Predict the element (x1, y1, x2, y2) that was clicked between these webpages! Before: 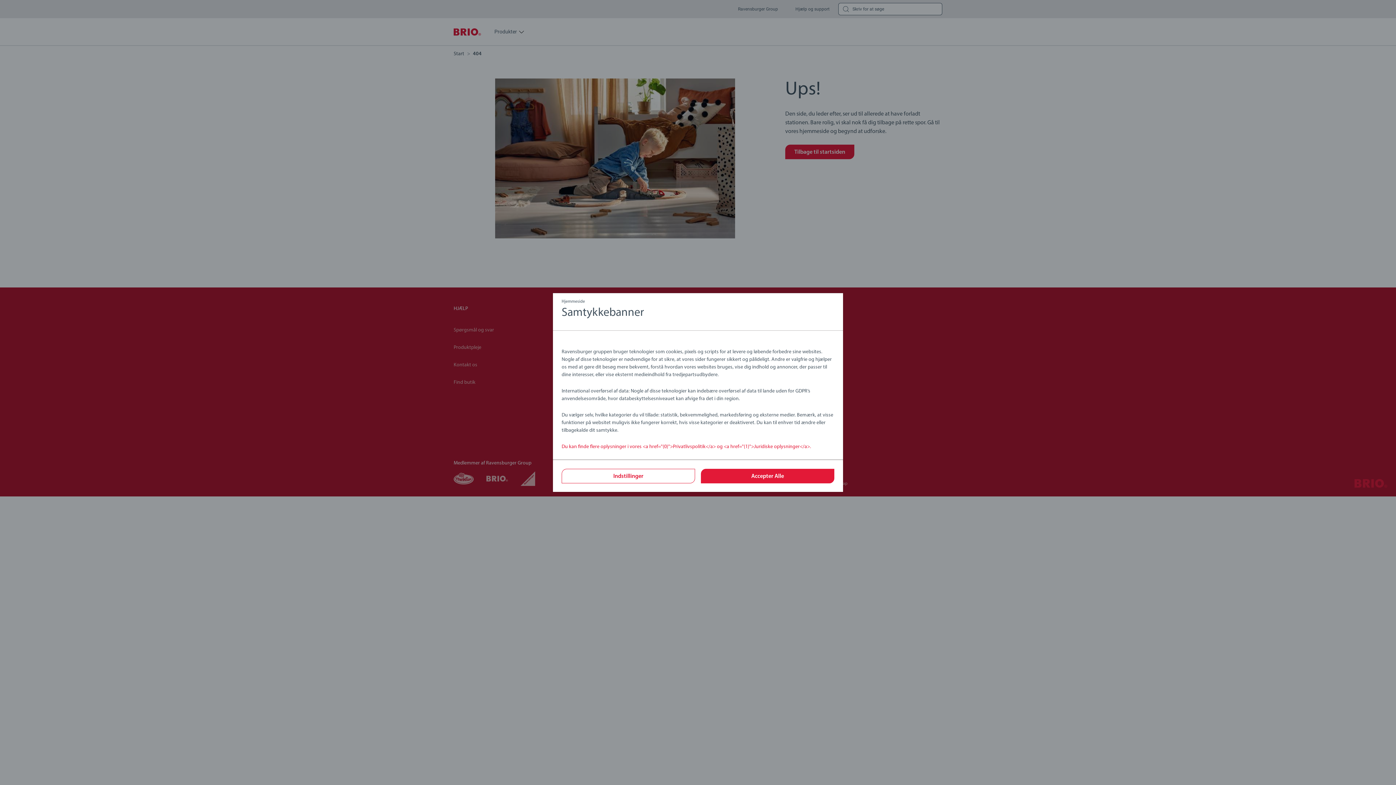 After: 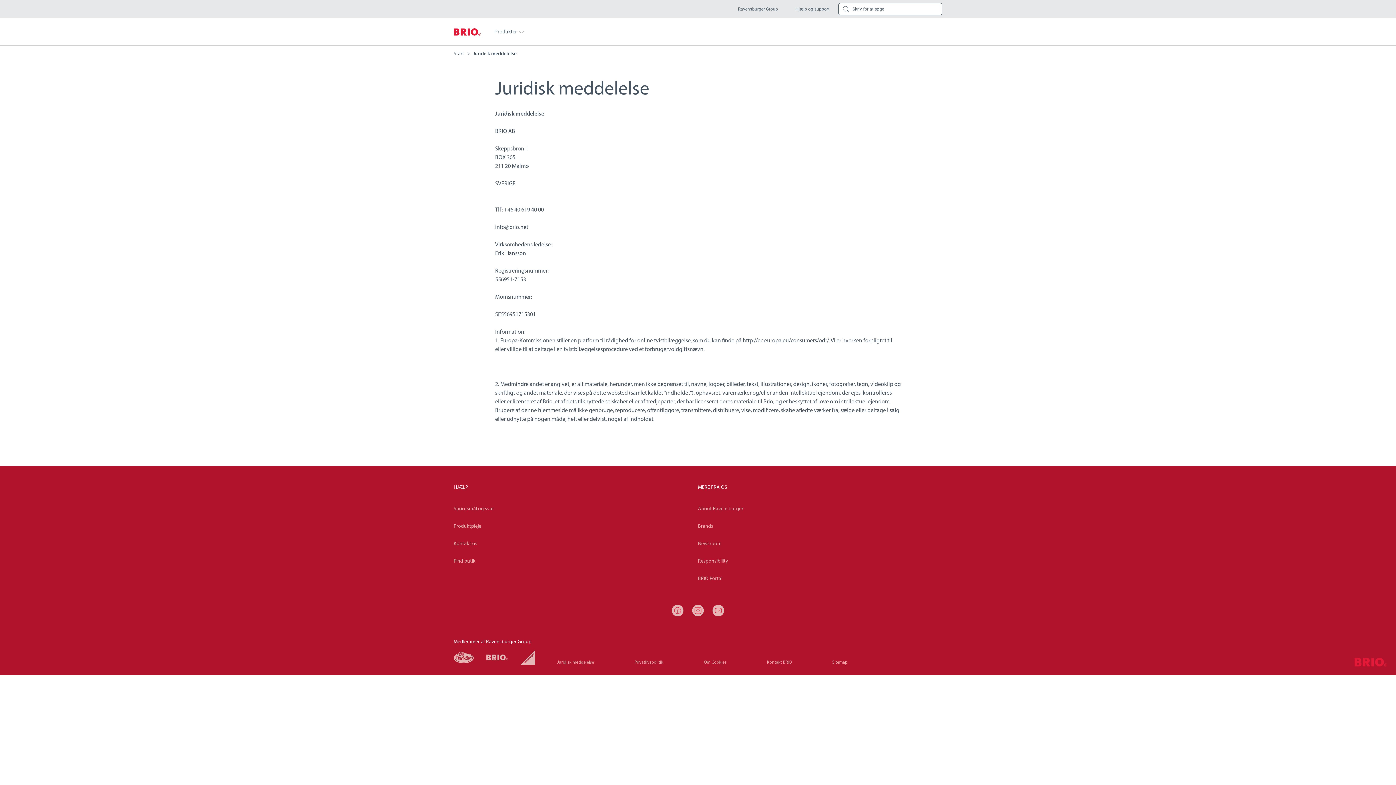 Action: label: Du kan finde flere oplysninger i vores <a href="{0}">Privatlivspolitik</a> og <a href="{1}">Juridiske oplysninger</a>. bbox: (561, 444, 811, 449)